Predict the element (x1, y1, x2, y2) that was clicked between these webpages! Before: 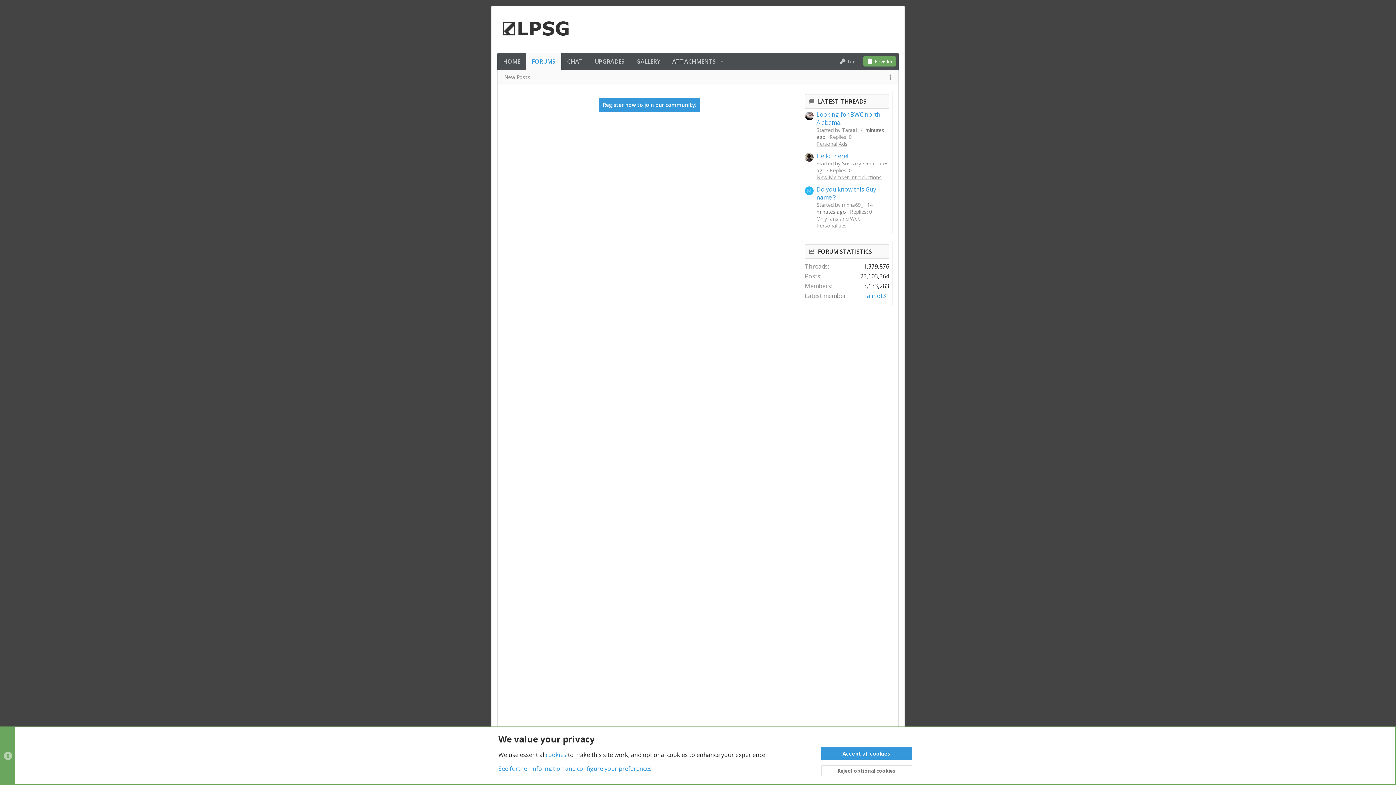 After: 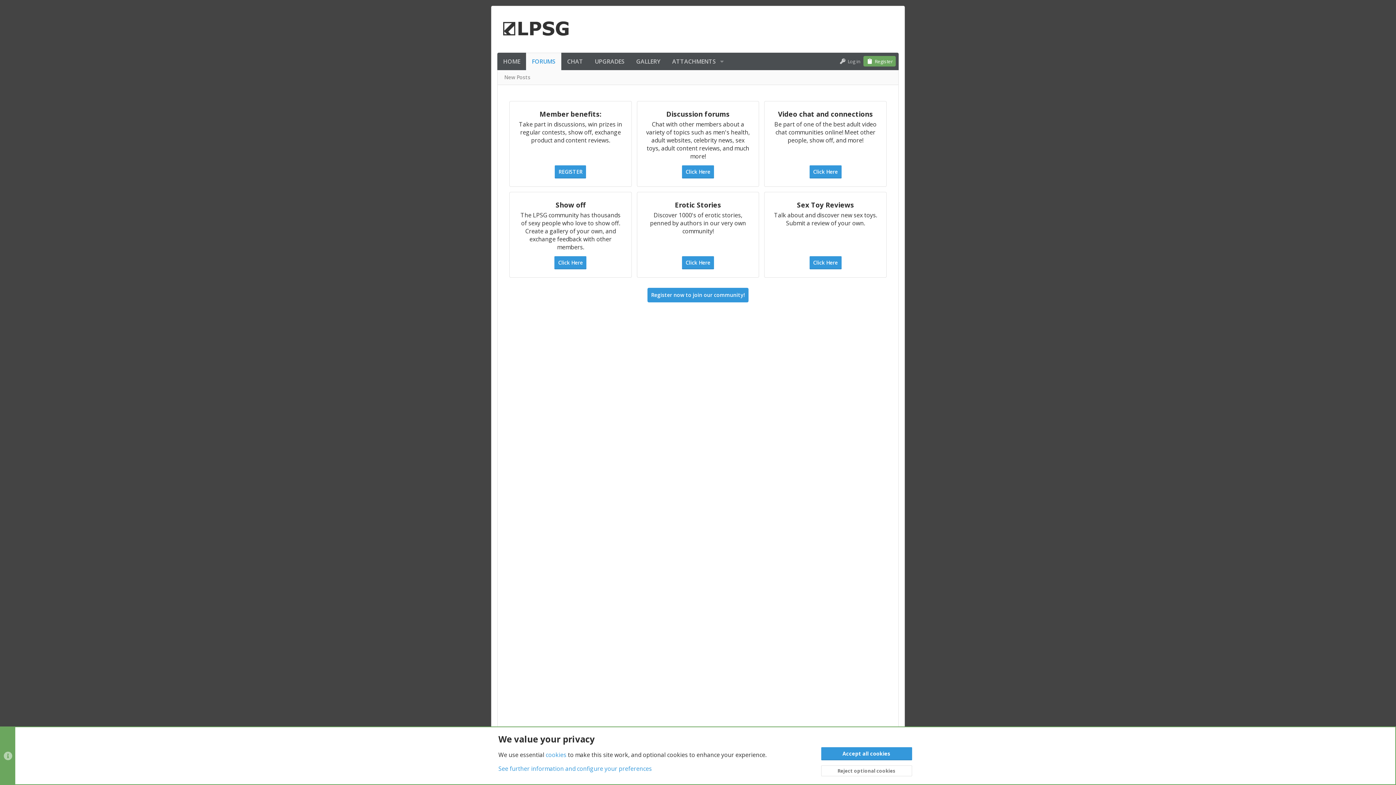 Action: label: HOME bbox: (497, 52, 526, 70)